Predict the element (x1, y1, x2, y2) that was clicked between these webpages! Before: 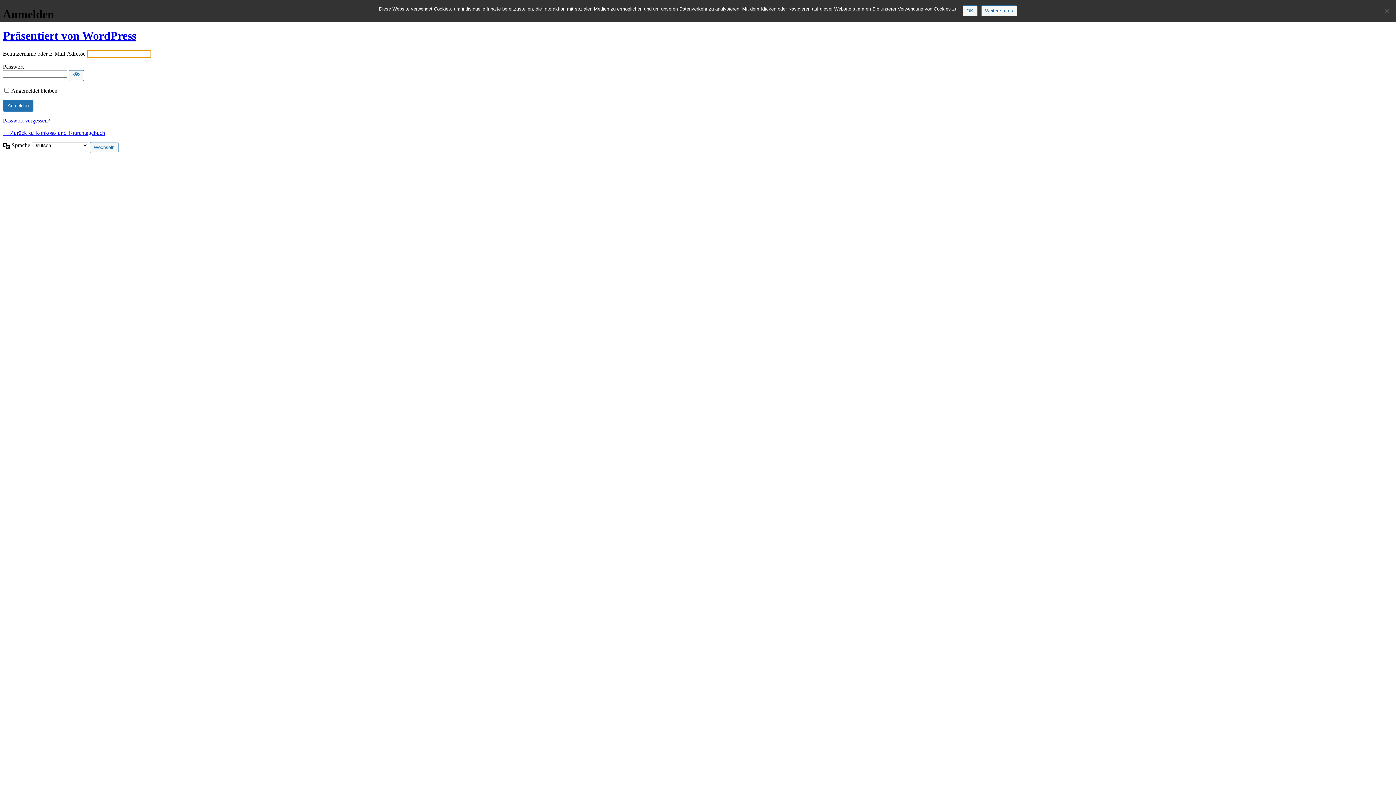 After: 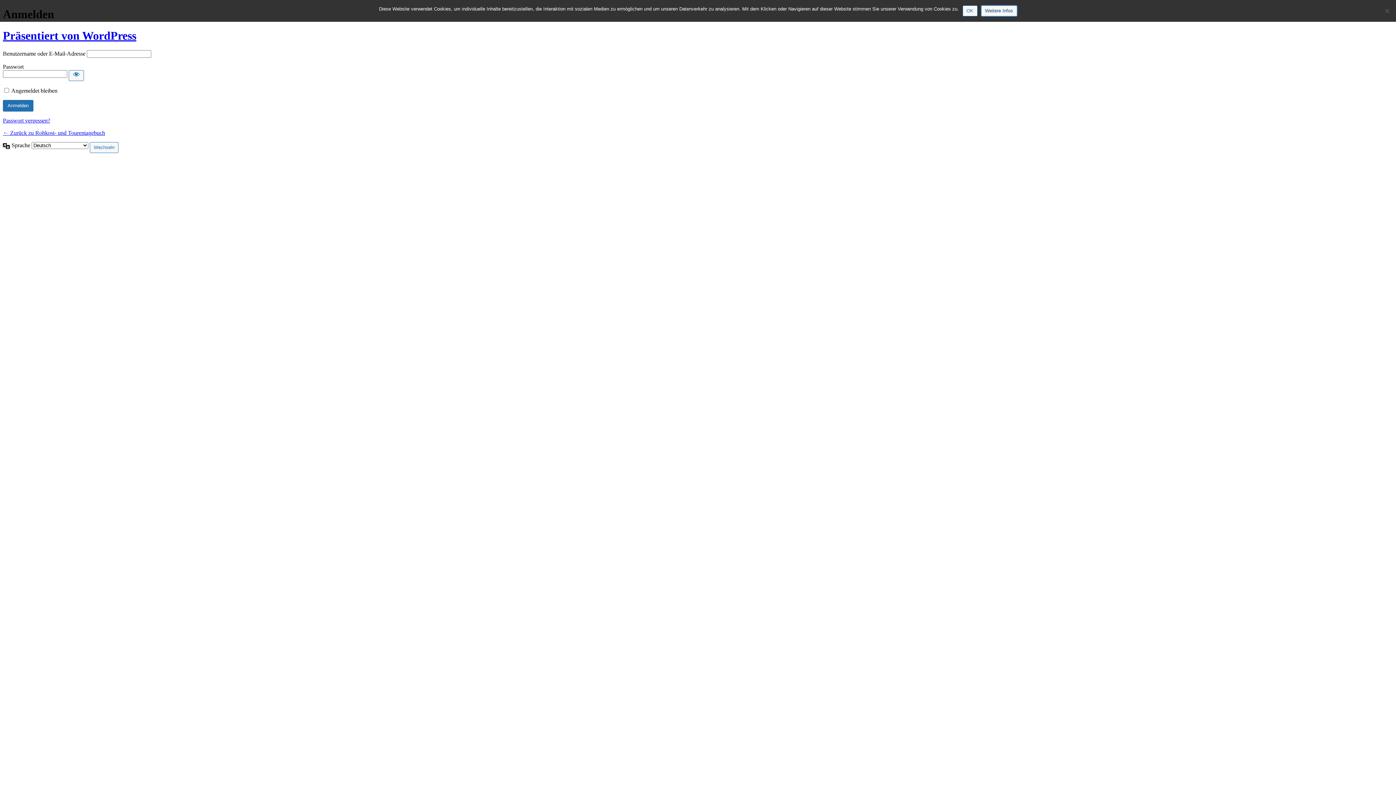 Action: bbox: (981, 5, 1017, 16) label: Weitere Infos